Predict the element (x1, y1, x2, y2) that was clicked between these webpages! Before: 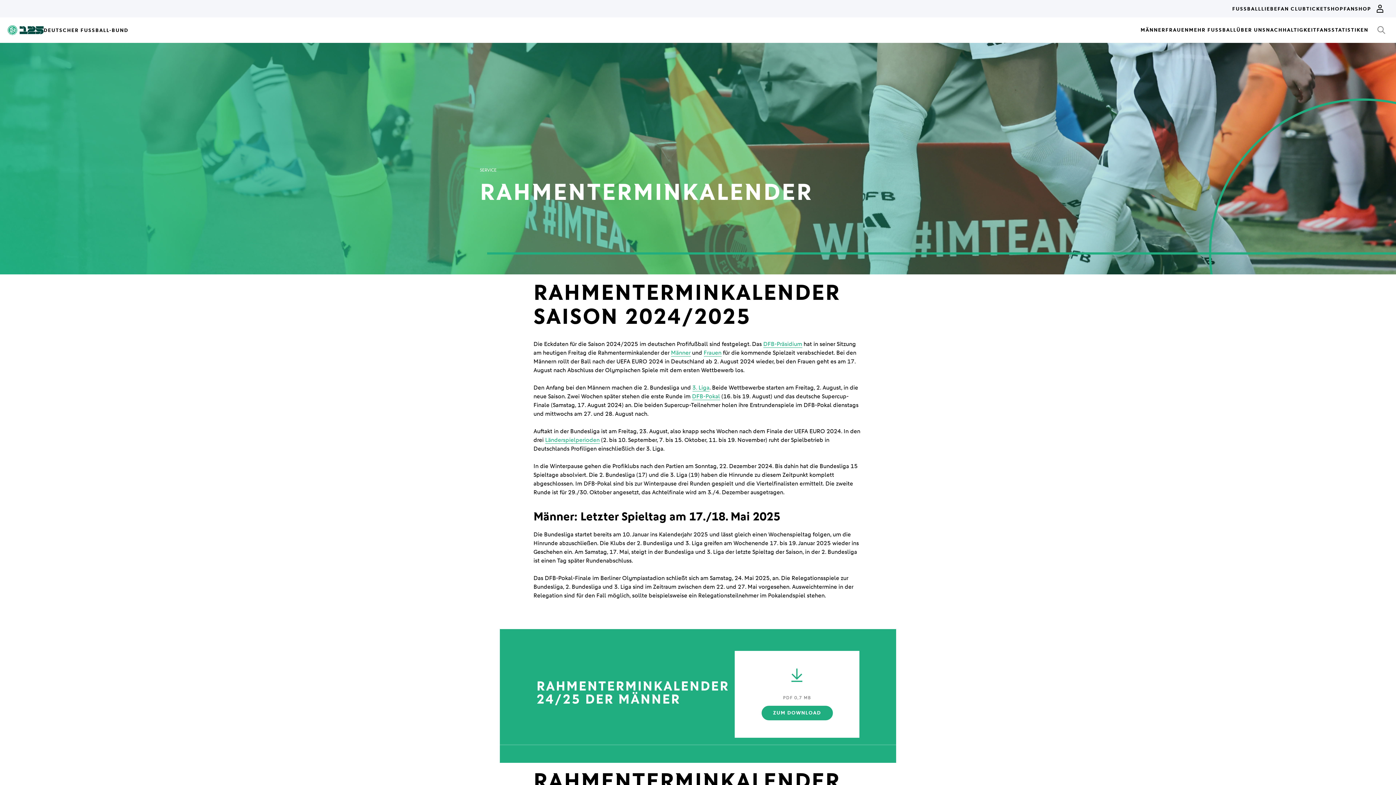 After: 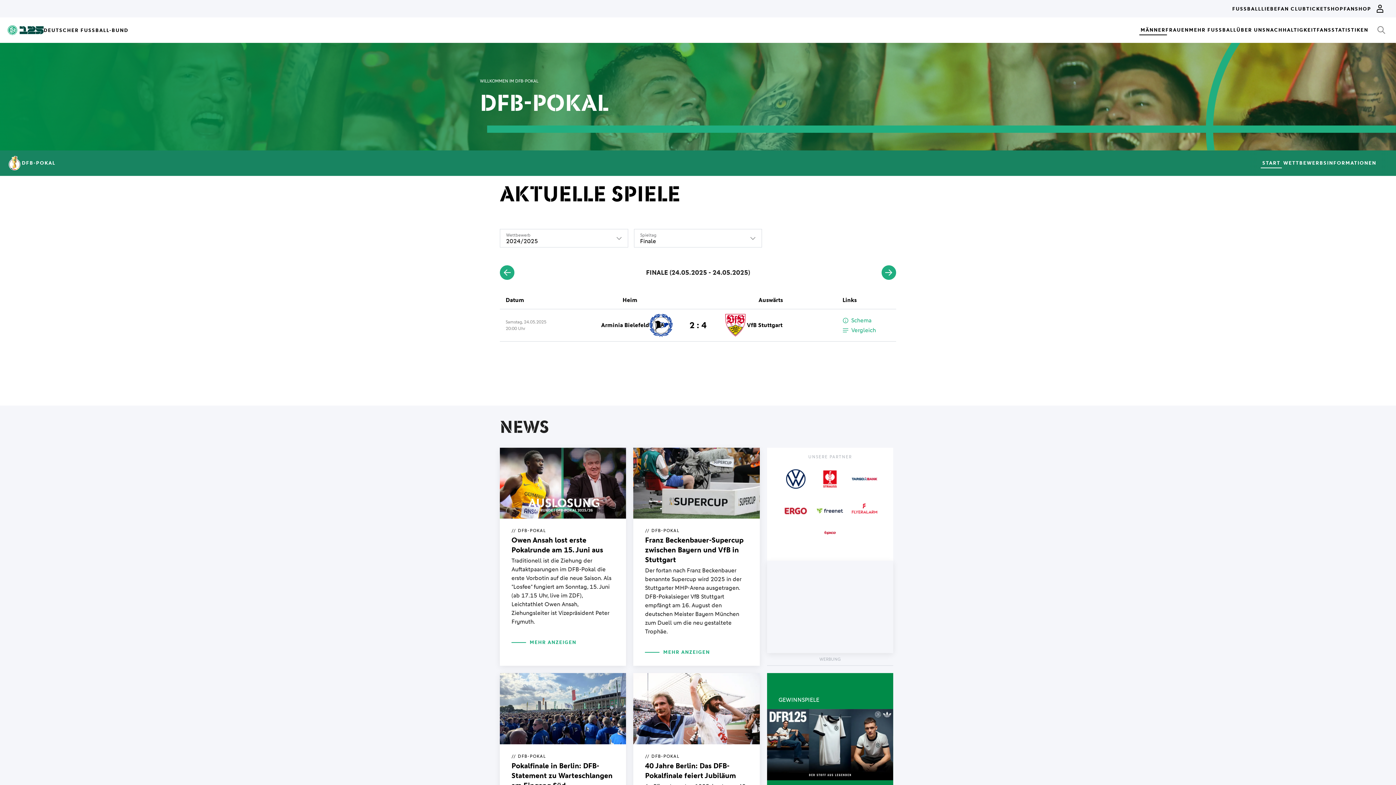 Action: bbox: (692, 393, 720, 400) label: DFB-Pokal